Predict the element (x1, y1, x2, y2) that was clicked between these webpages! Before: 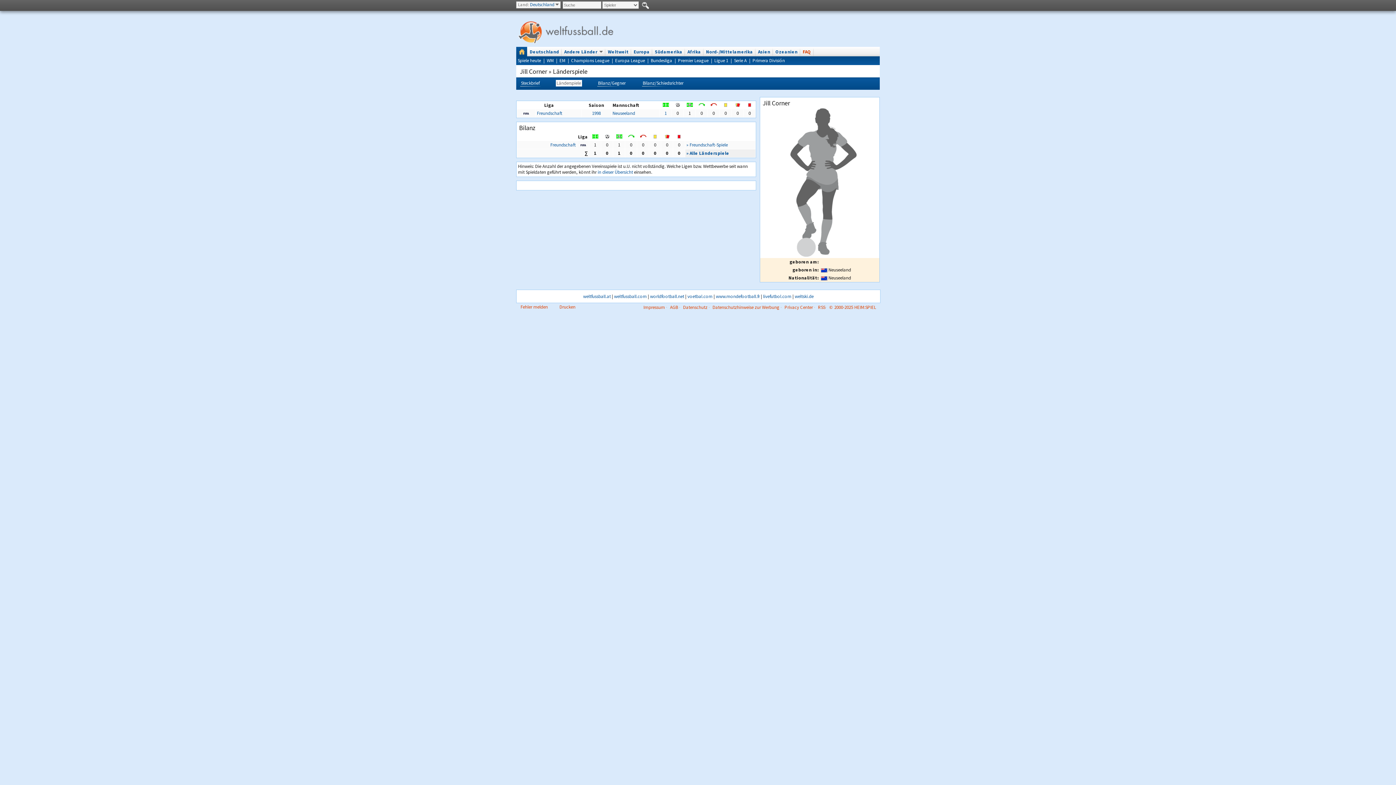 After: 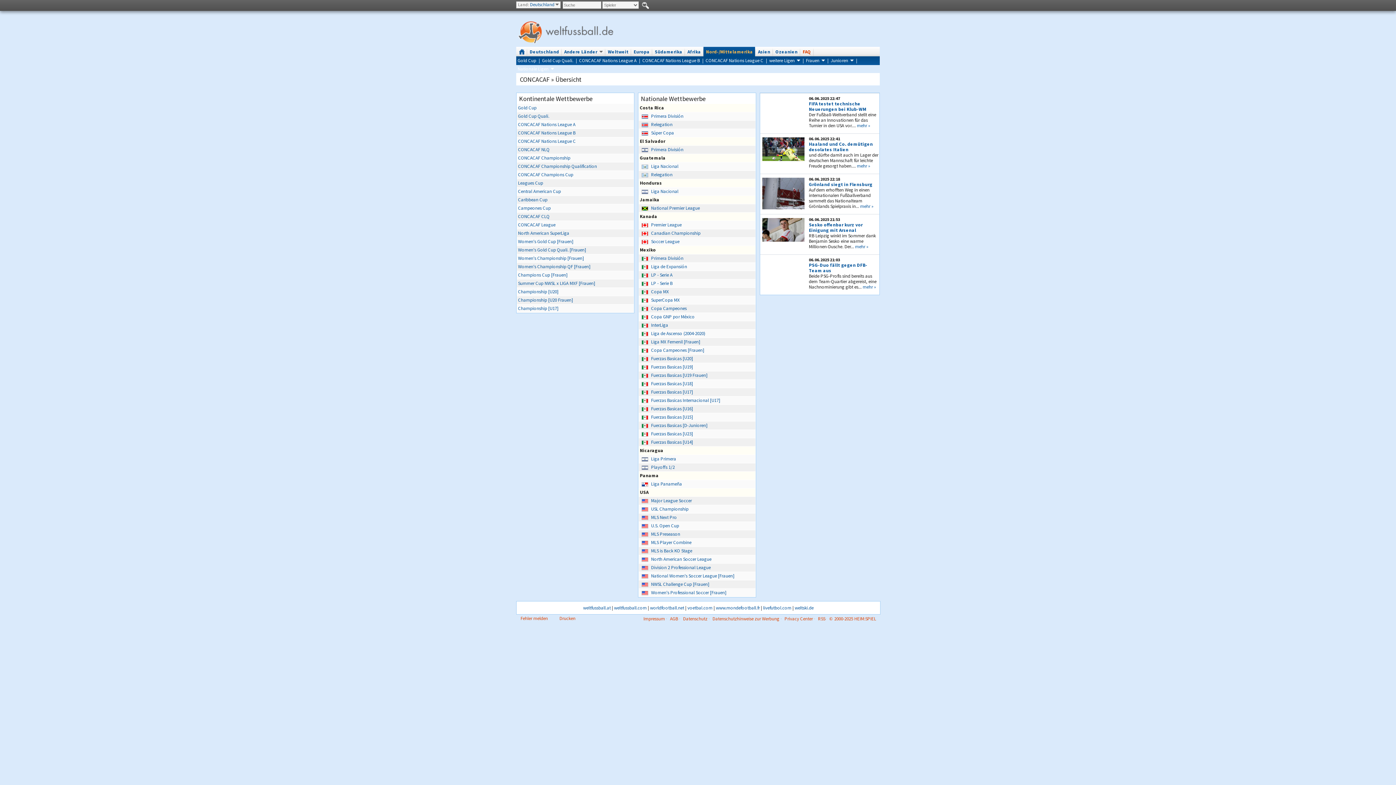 Action: bbox: (703, 46, 755, 56) label: Nord-/Mittelamerika